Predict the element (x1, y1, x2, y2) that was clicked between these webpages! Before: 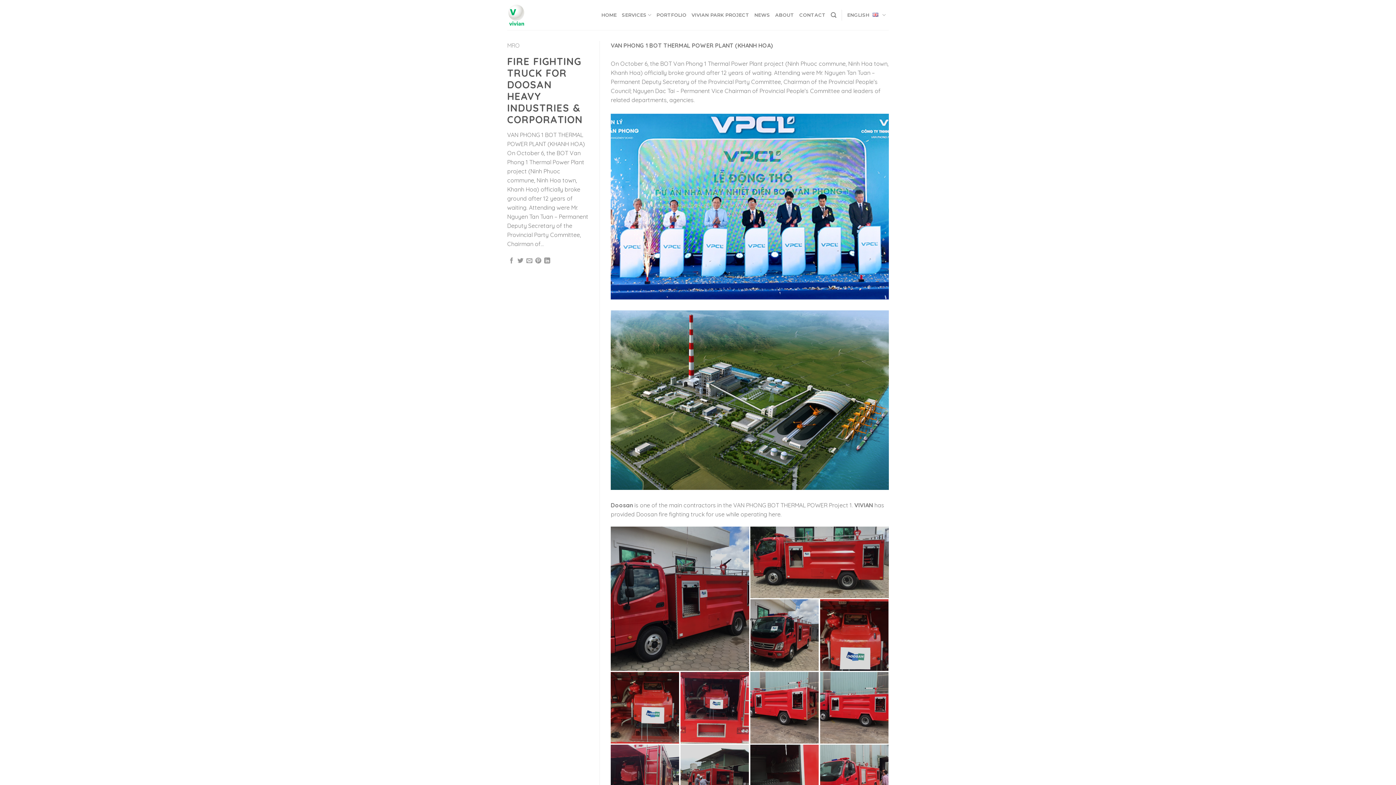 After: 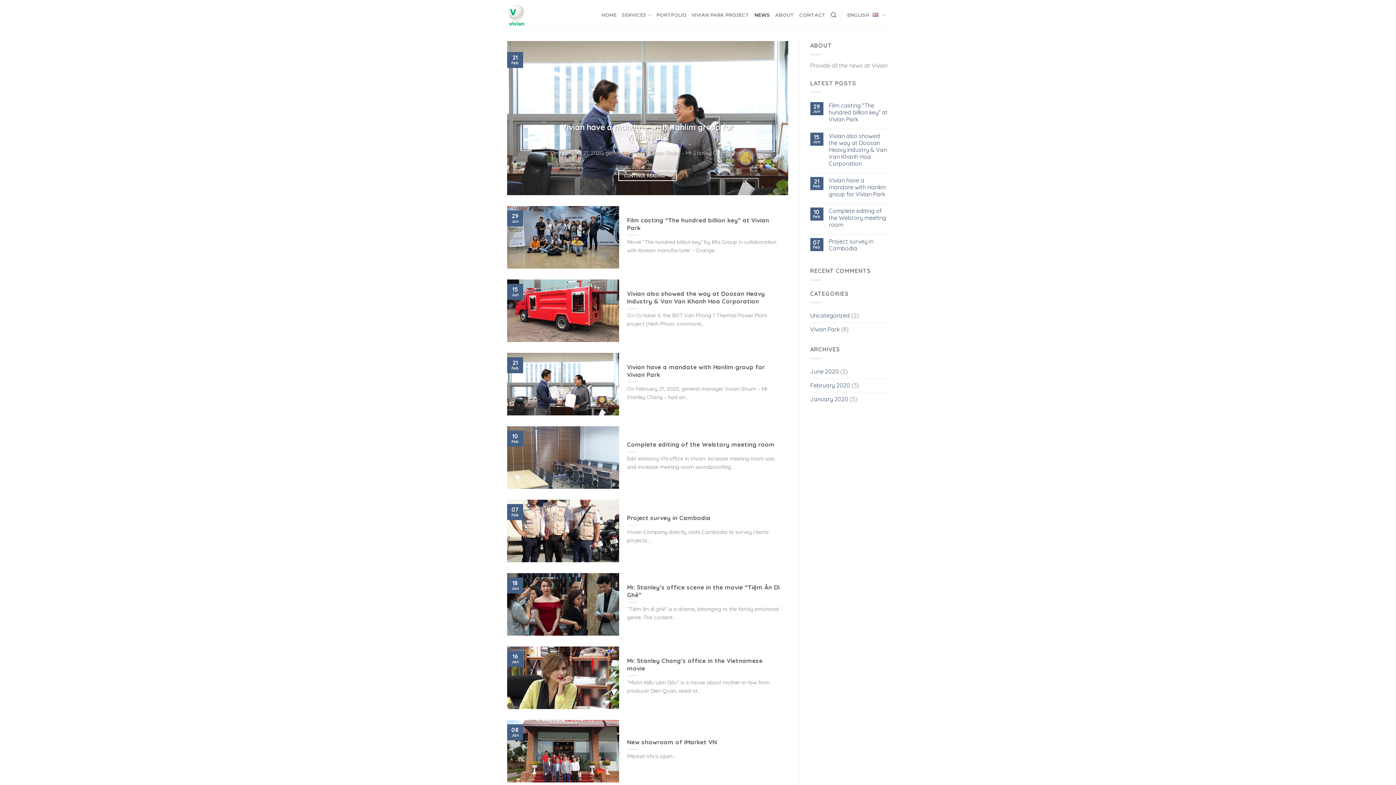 Action: bbox: (754, 7, 770, 22) label: NEWS